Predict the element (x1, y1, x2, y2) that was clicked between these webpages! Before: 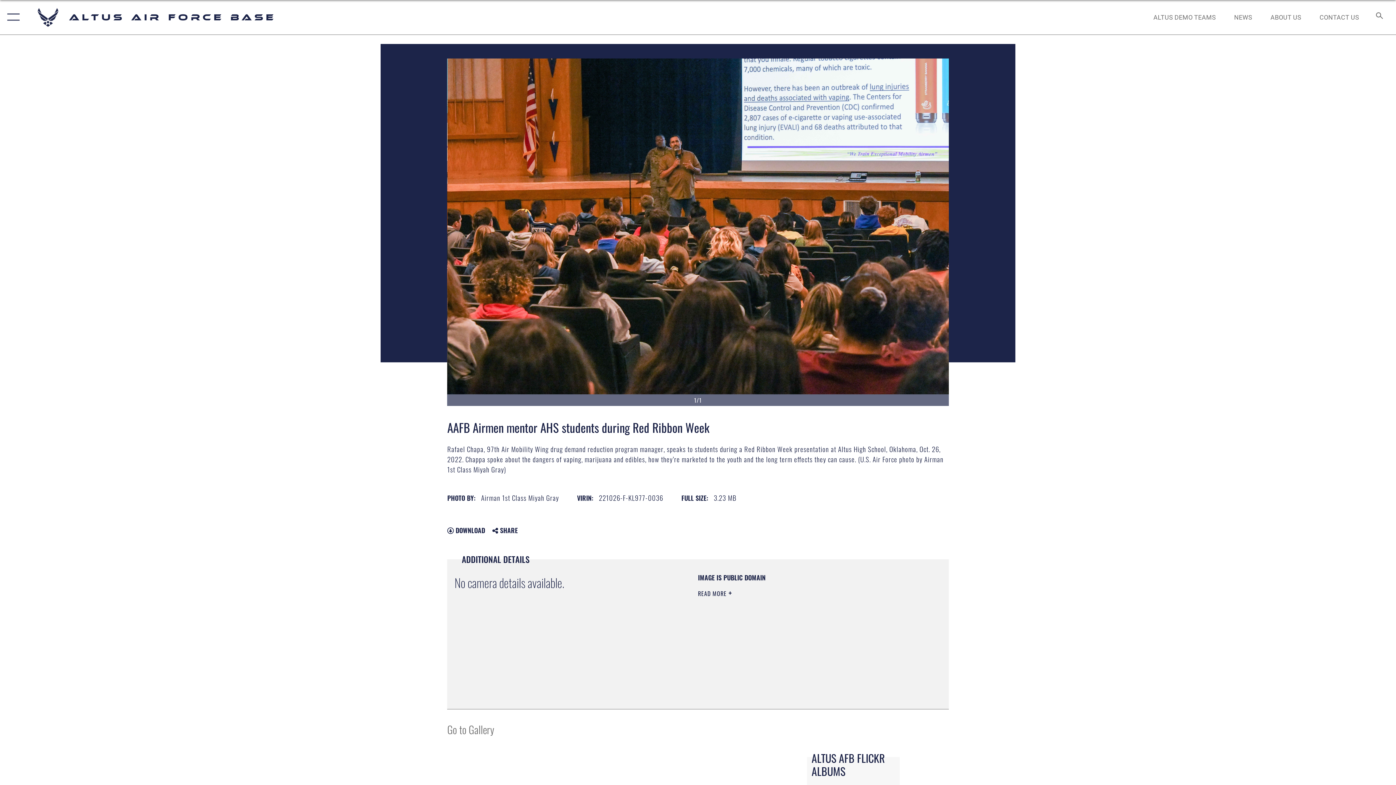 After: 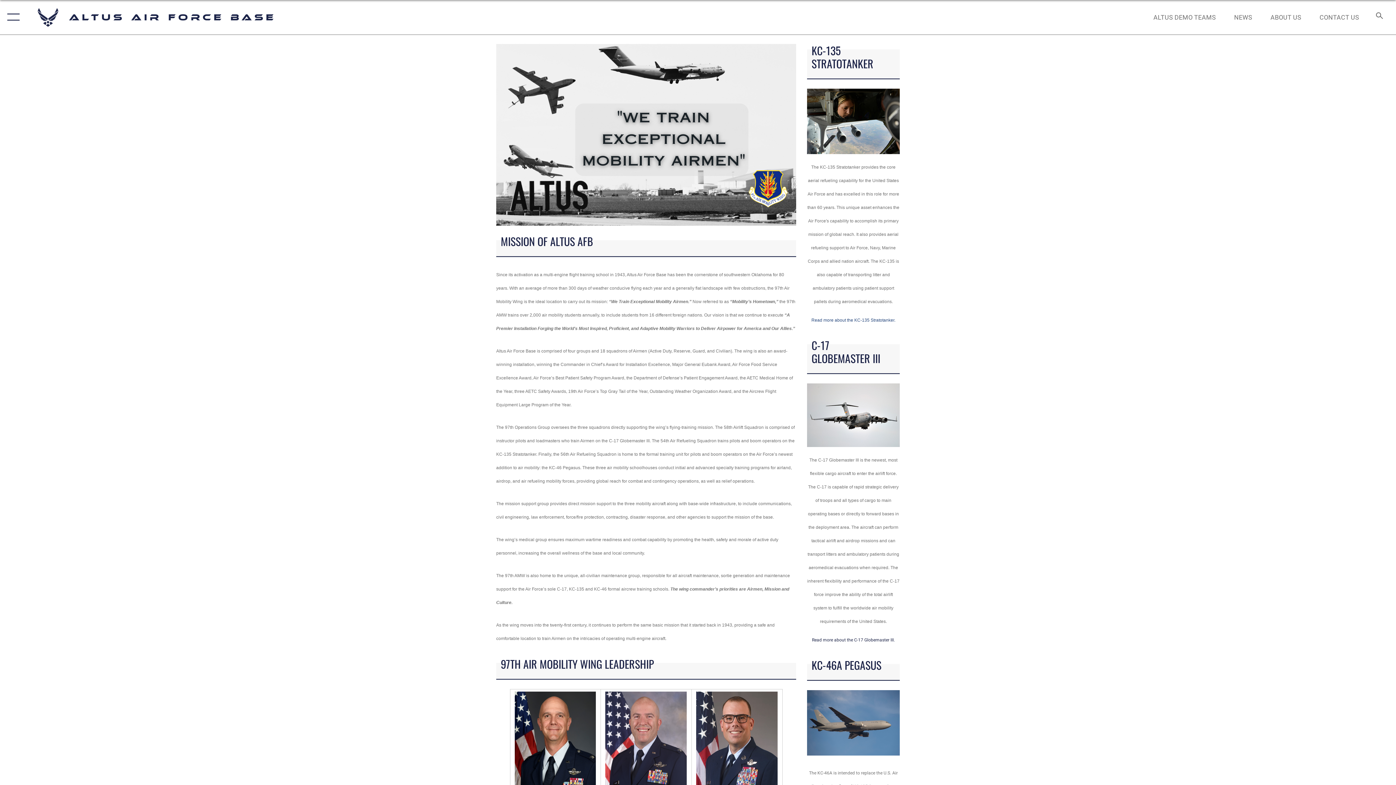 Action: label: ABOUT US bbox: (1264, 5, 1308, 28)